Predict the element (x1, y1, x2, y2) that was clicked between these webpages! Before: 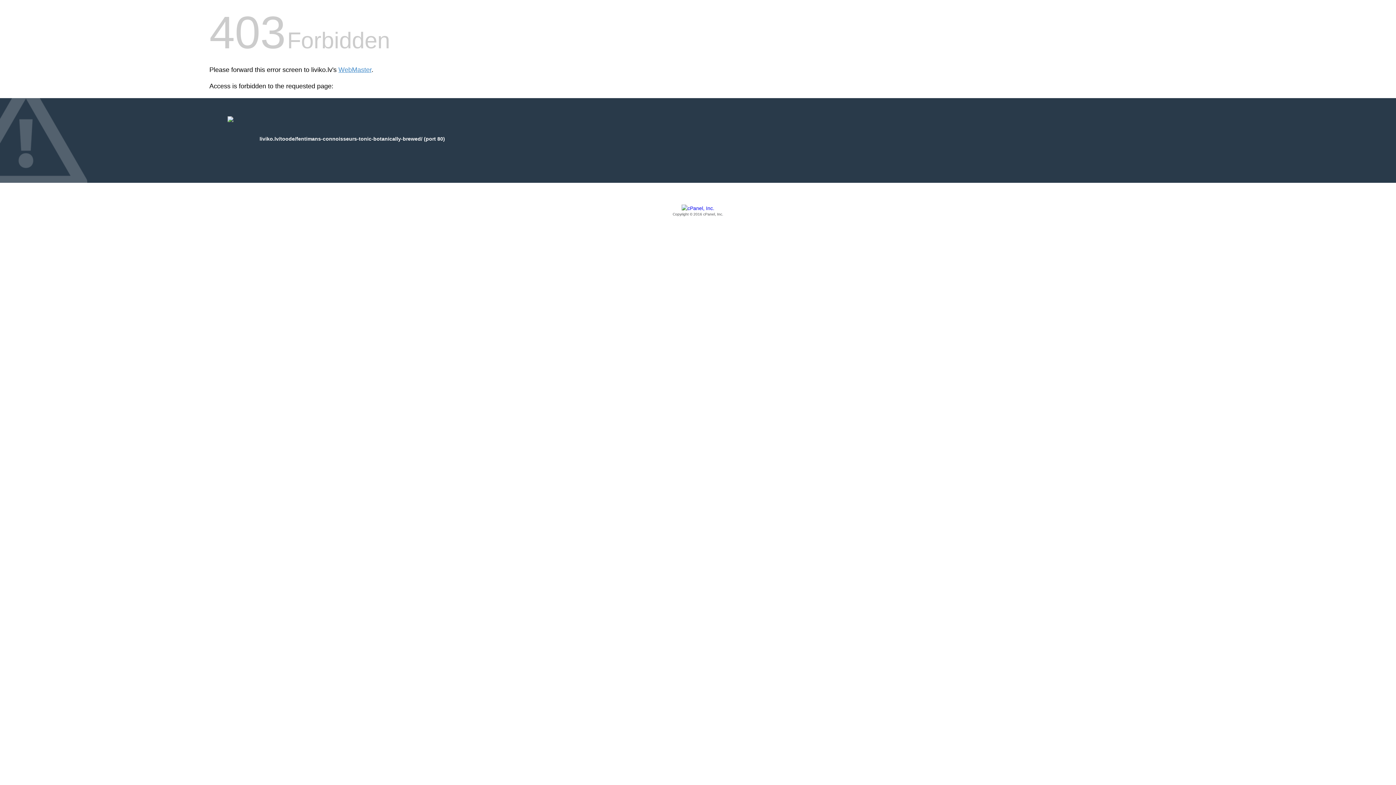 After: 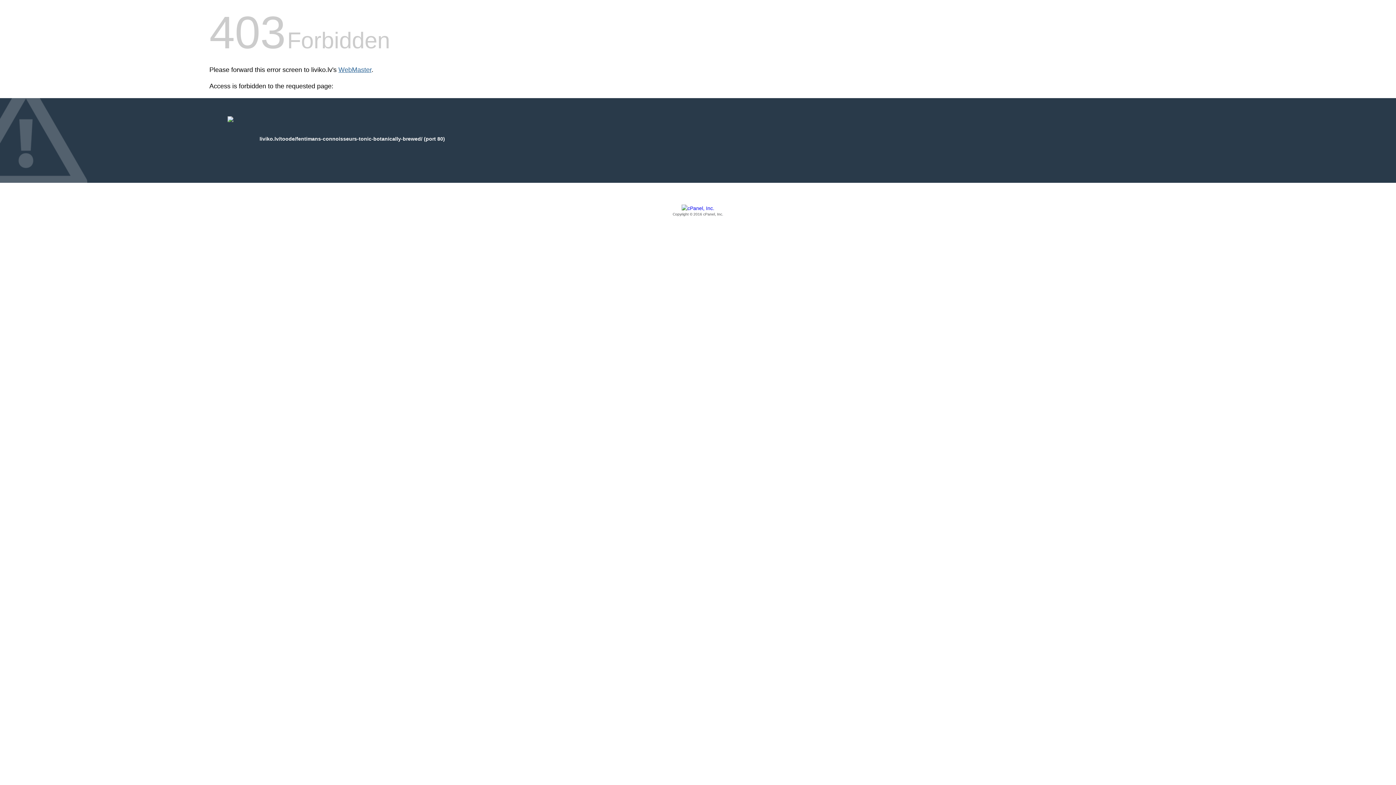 Action: label: WebMaster bbox: (338, 66, 371, 73)